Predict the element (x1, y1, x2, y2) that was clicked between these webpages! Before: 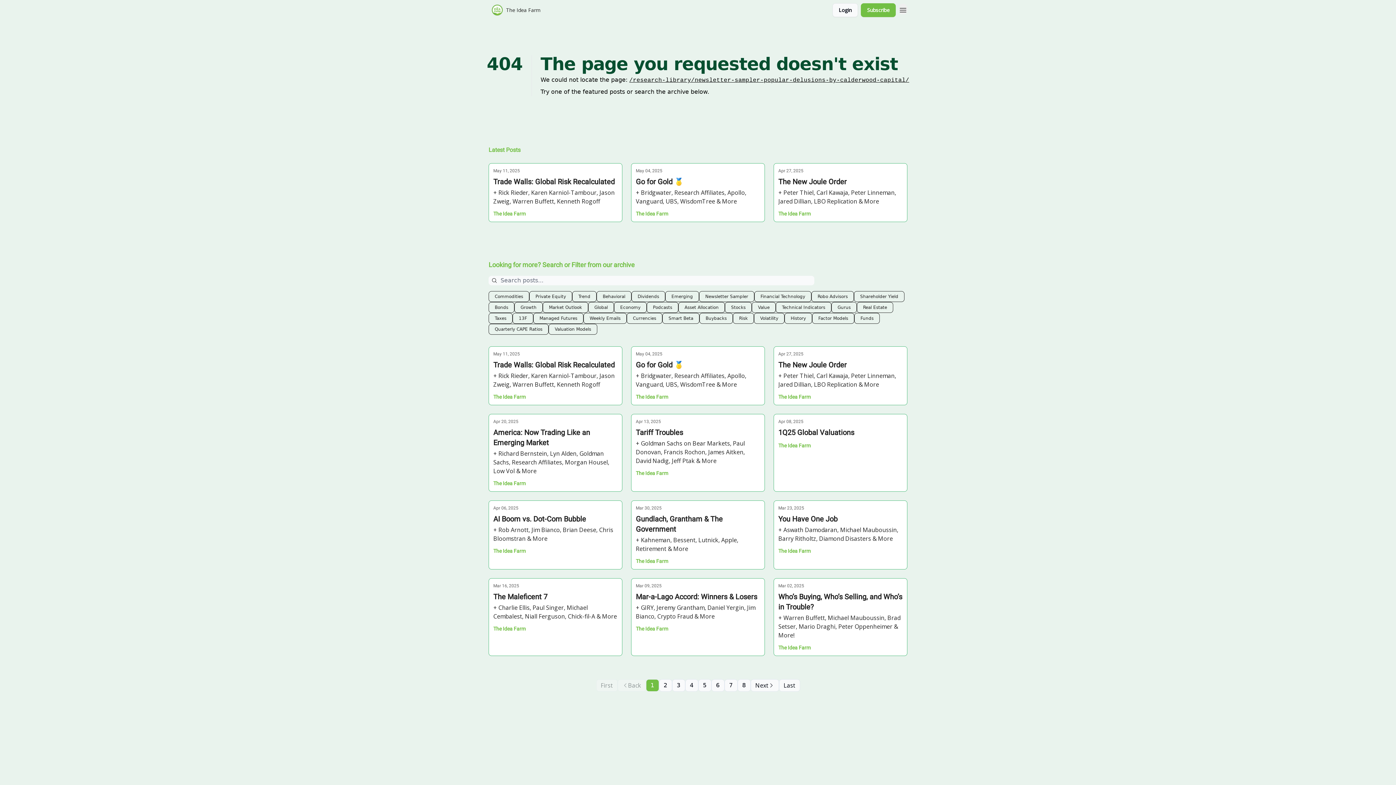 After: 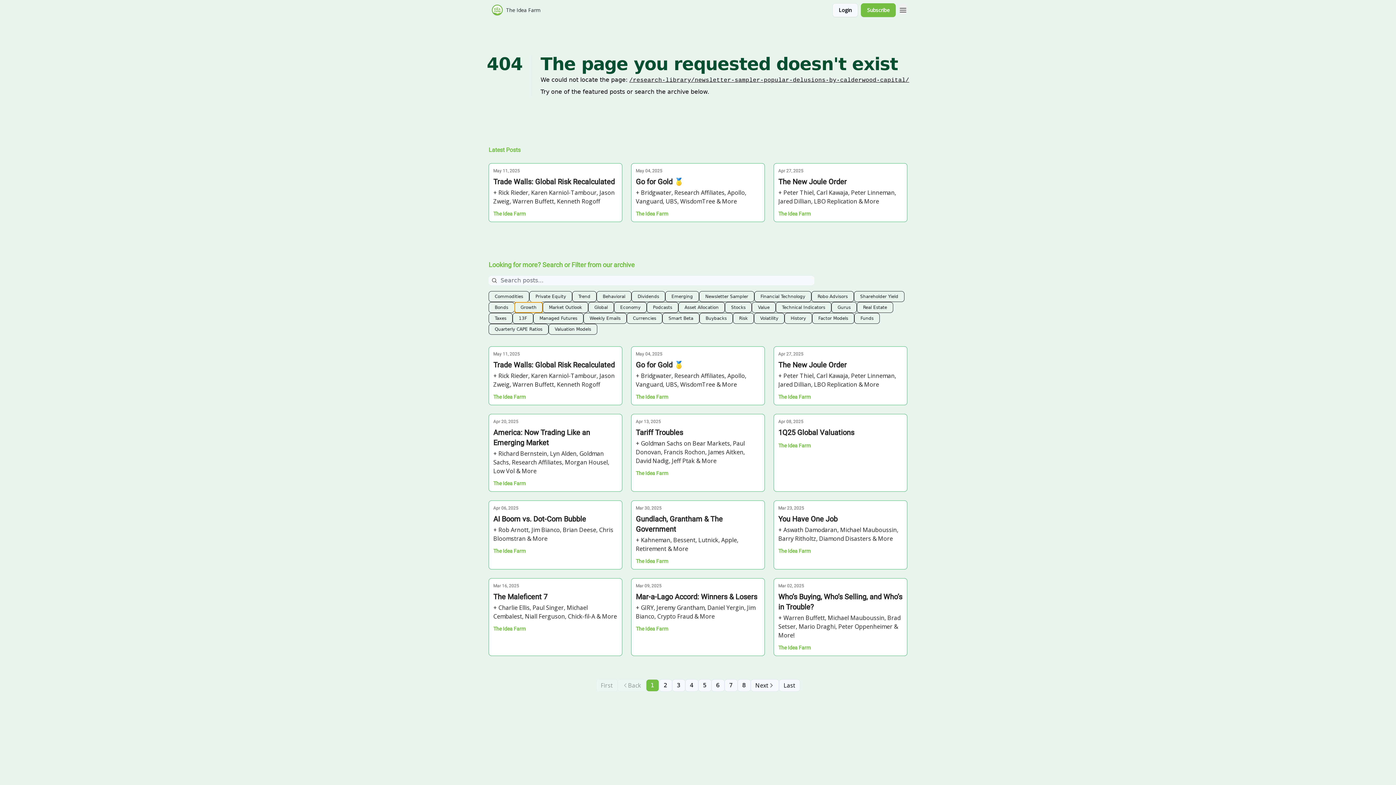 Action: label: Growth bbox: (514, 302, 542, 313)